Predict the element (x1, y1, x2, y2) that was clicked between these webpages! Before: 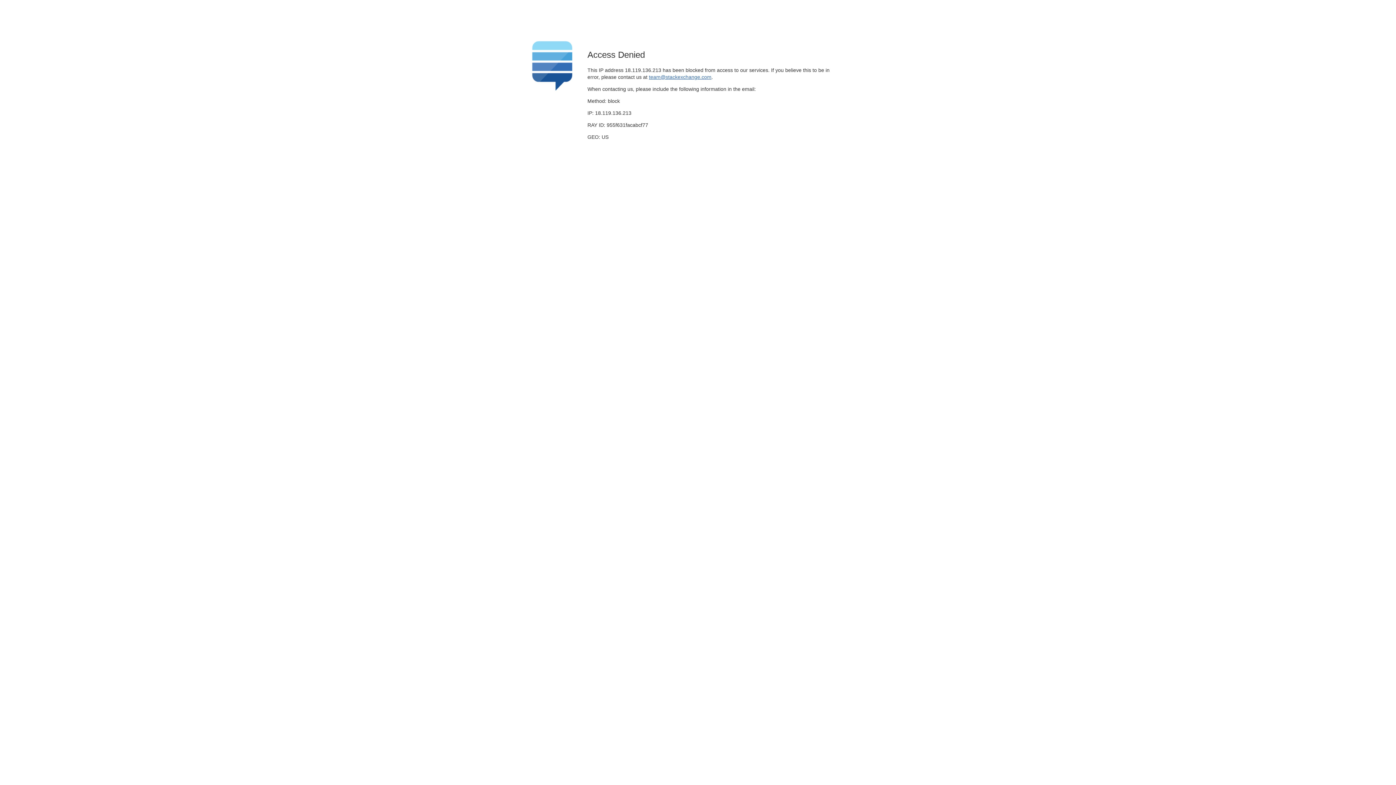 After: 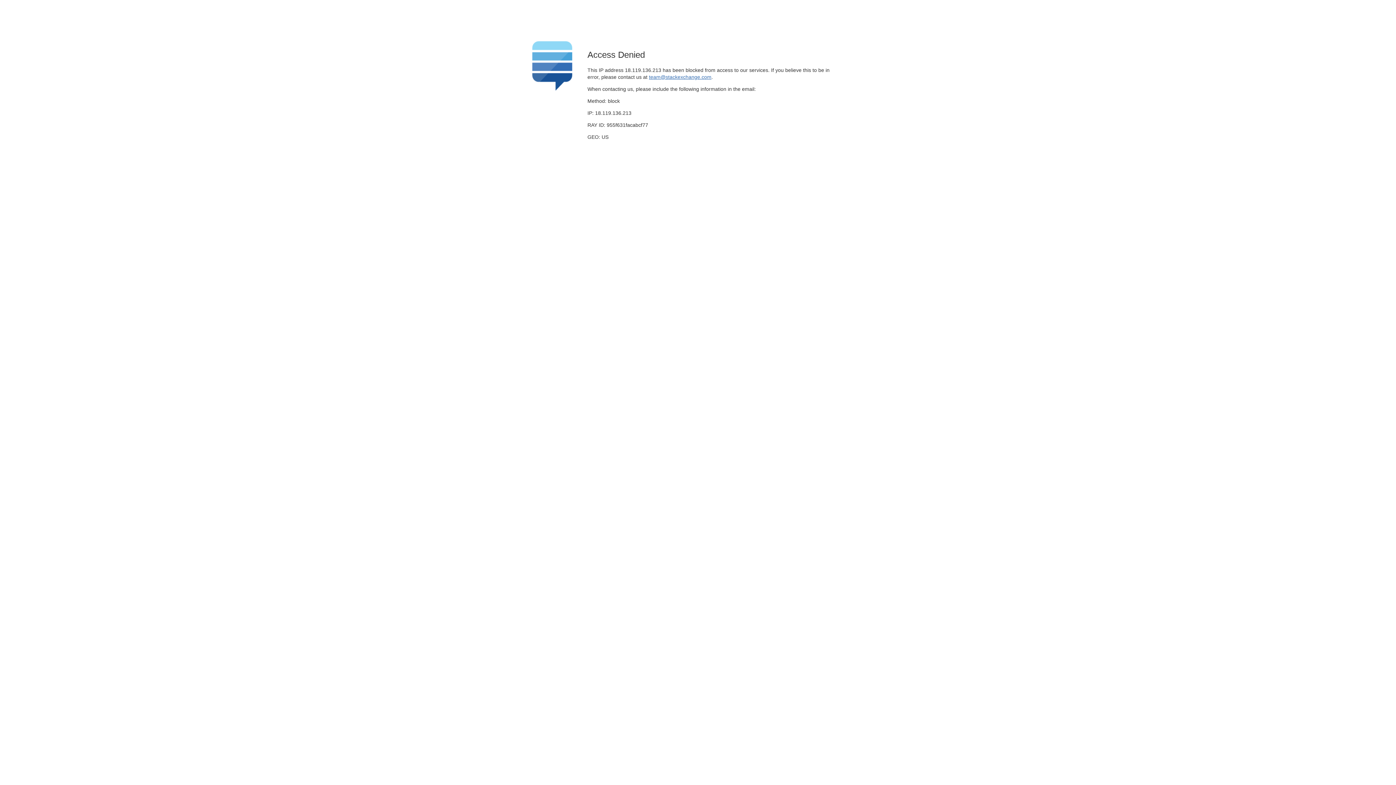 Action: label: team@stackexchange.com bbox: (649, 74, 711, 79)